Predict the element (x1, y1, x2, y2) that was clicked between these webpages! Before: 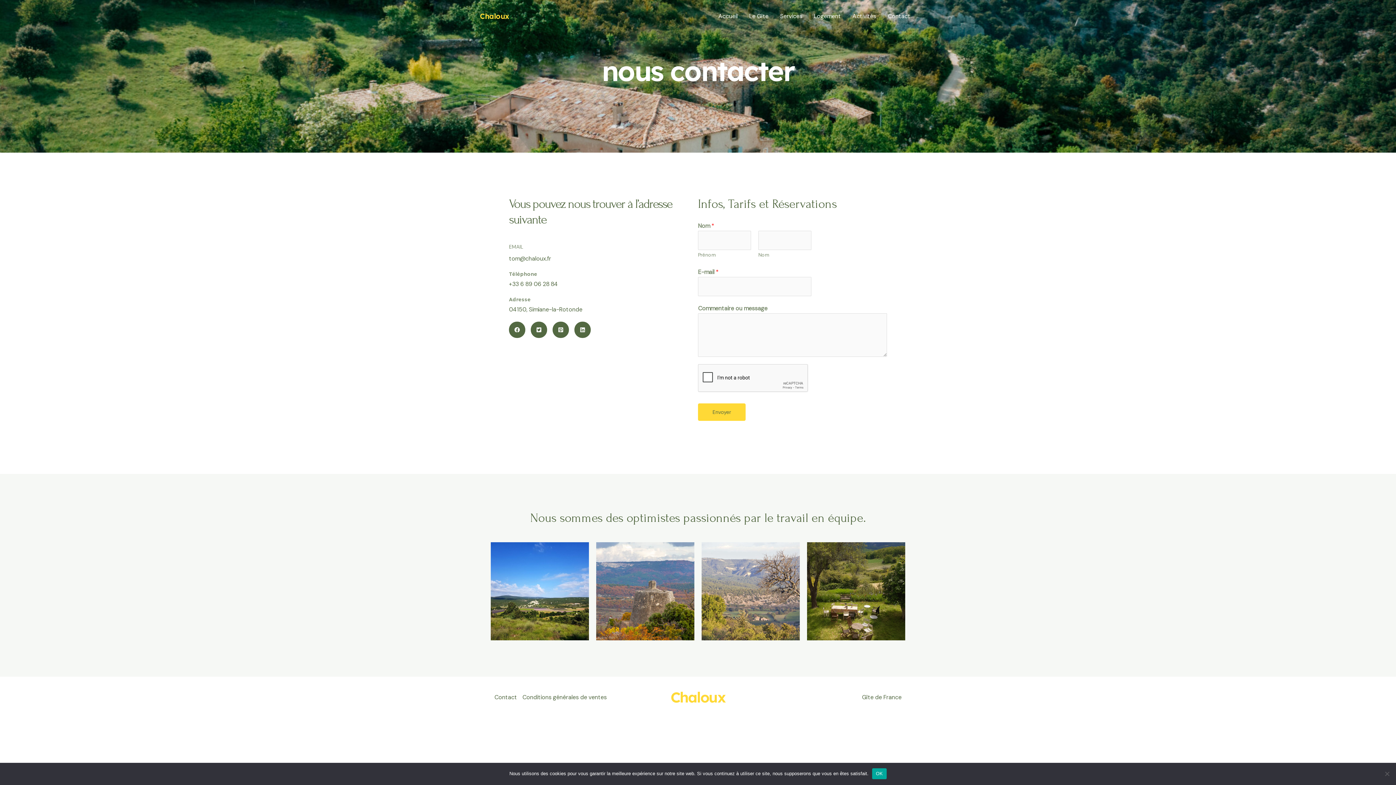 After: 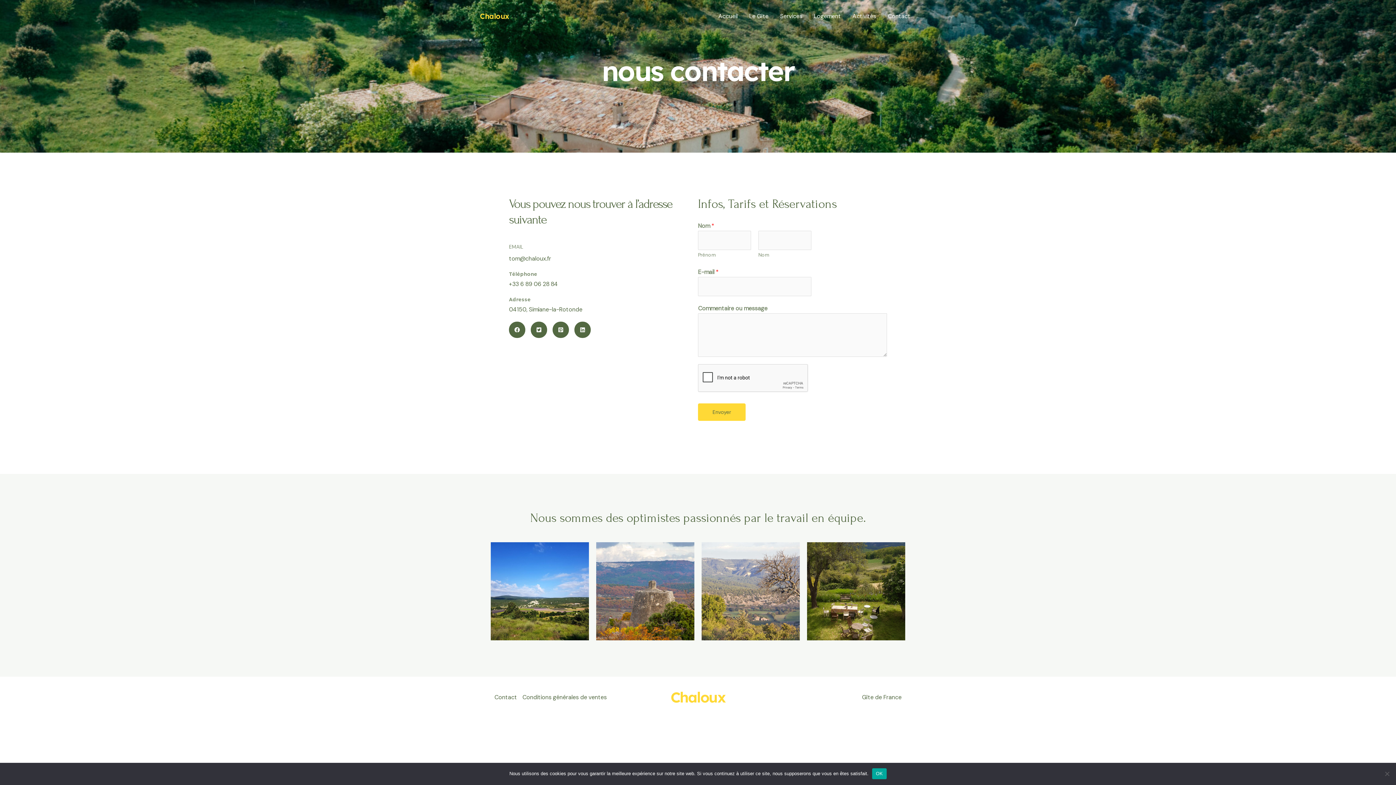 Action: label: Contact bbox: (494, 692, 522, 702)